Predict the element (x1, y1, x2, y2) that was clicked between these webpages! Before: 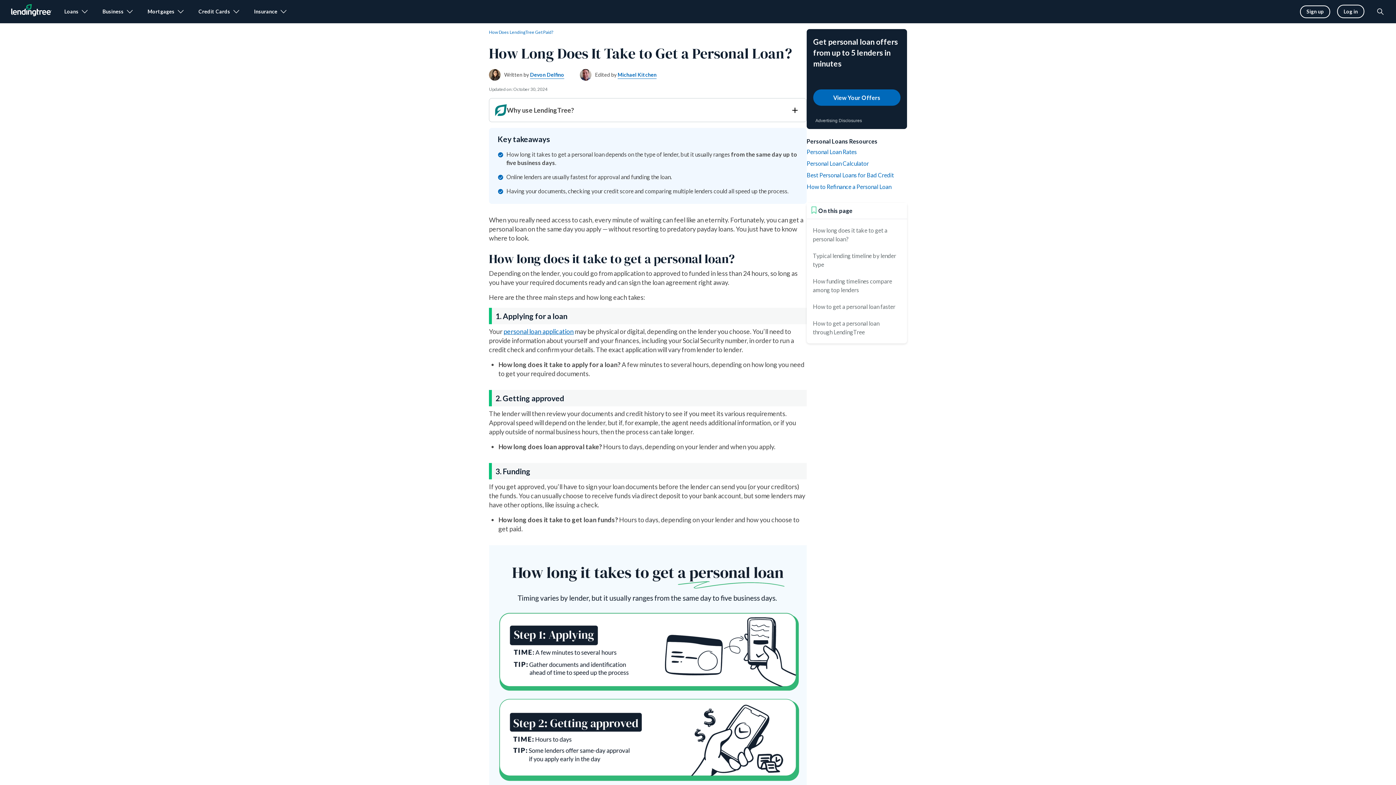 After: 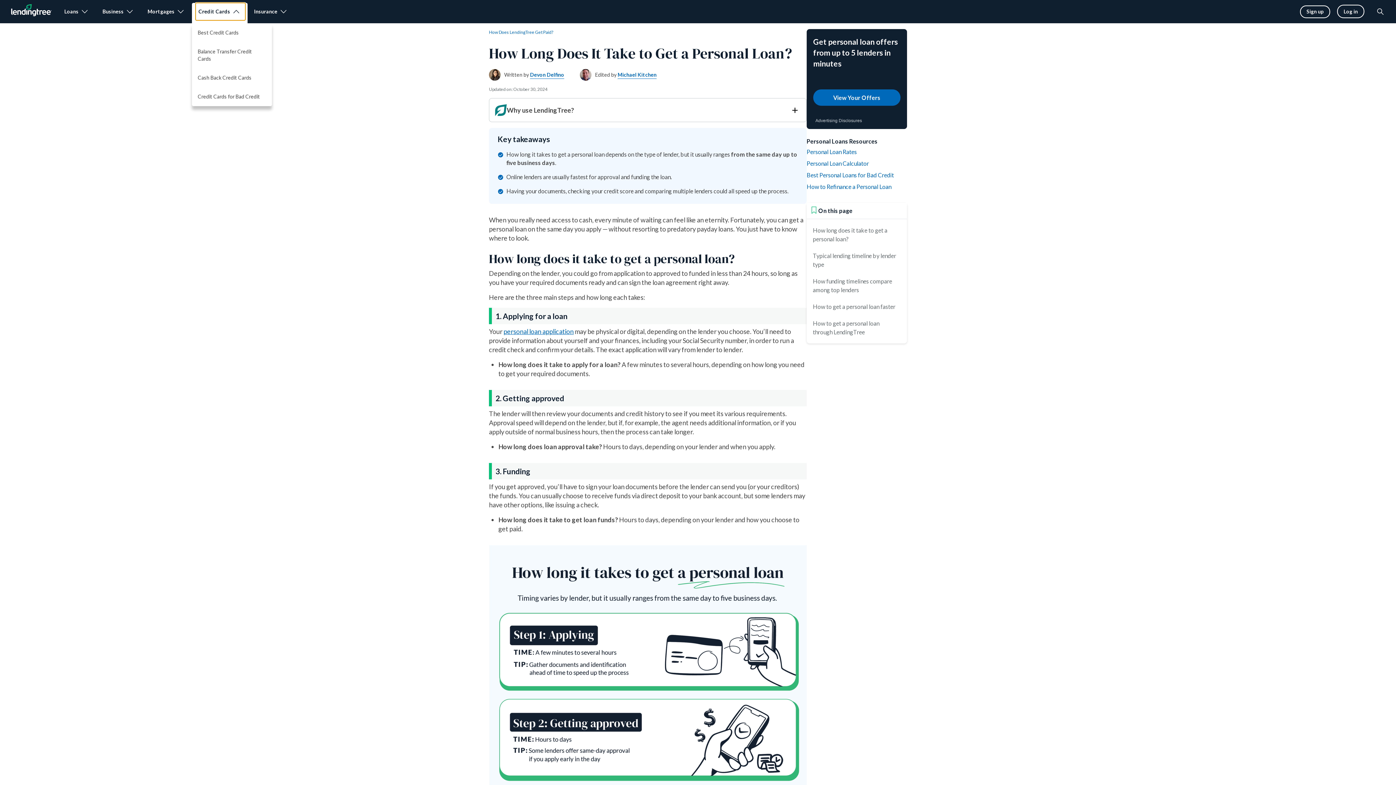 Action: bbox: (195, 2, 245, 20) label: Credit Cards, see more